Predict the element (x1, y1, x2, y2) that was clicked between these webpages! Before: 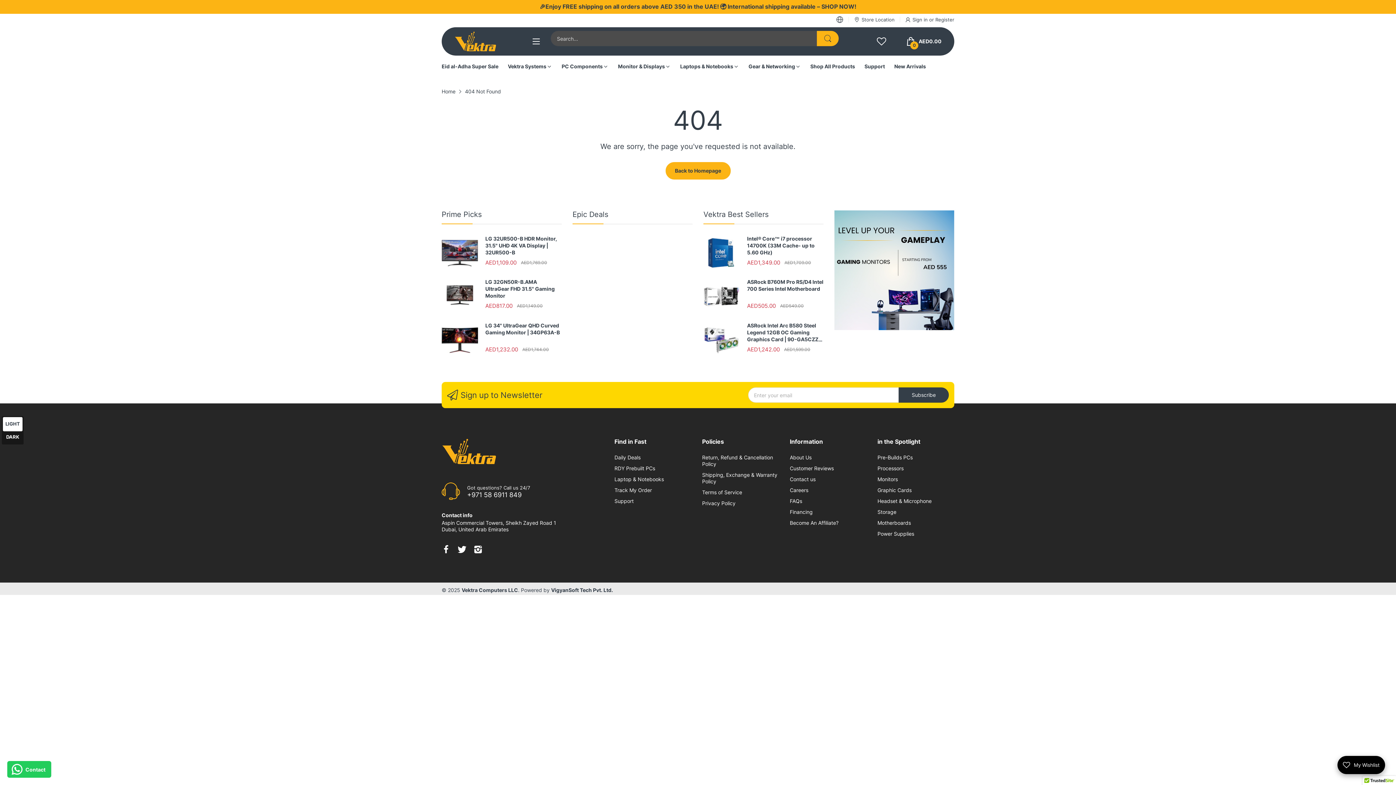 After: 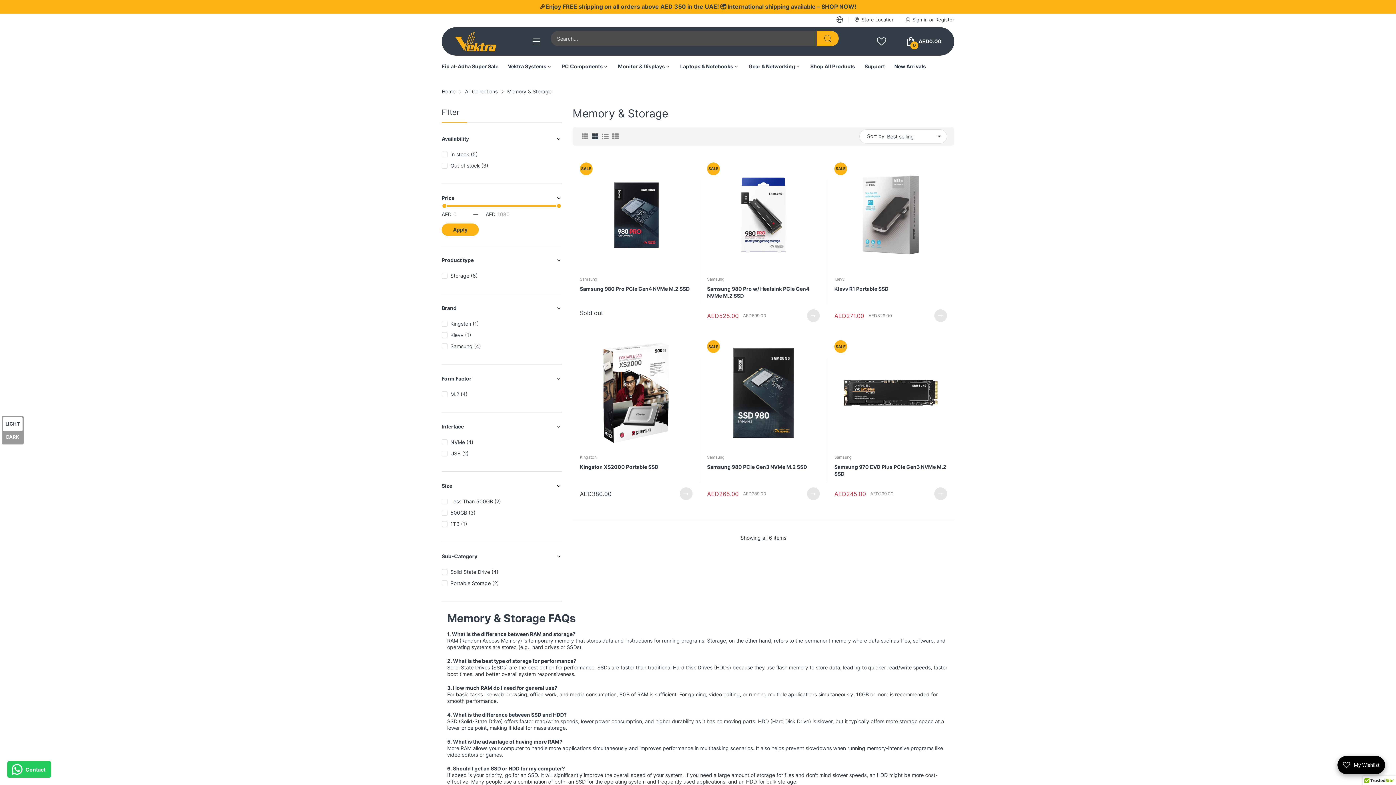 Action: label: Storage bbox: (877, 509, 896, 515)